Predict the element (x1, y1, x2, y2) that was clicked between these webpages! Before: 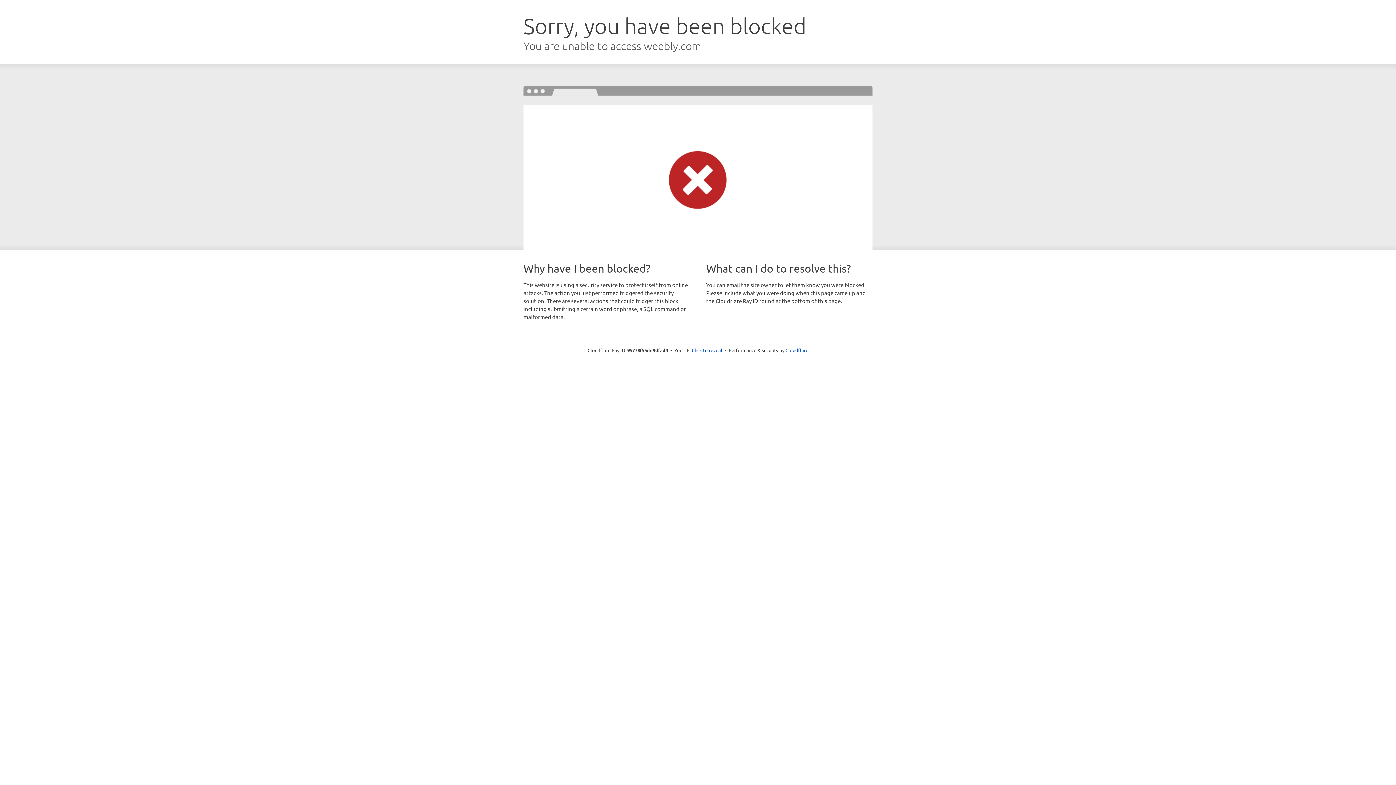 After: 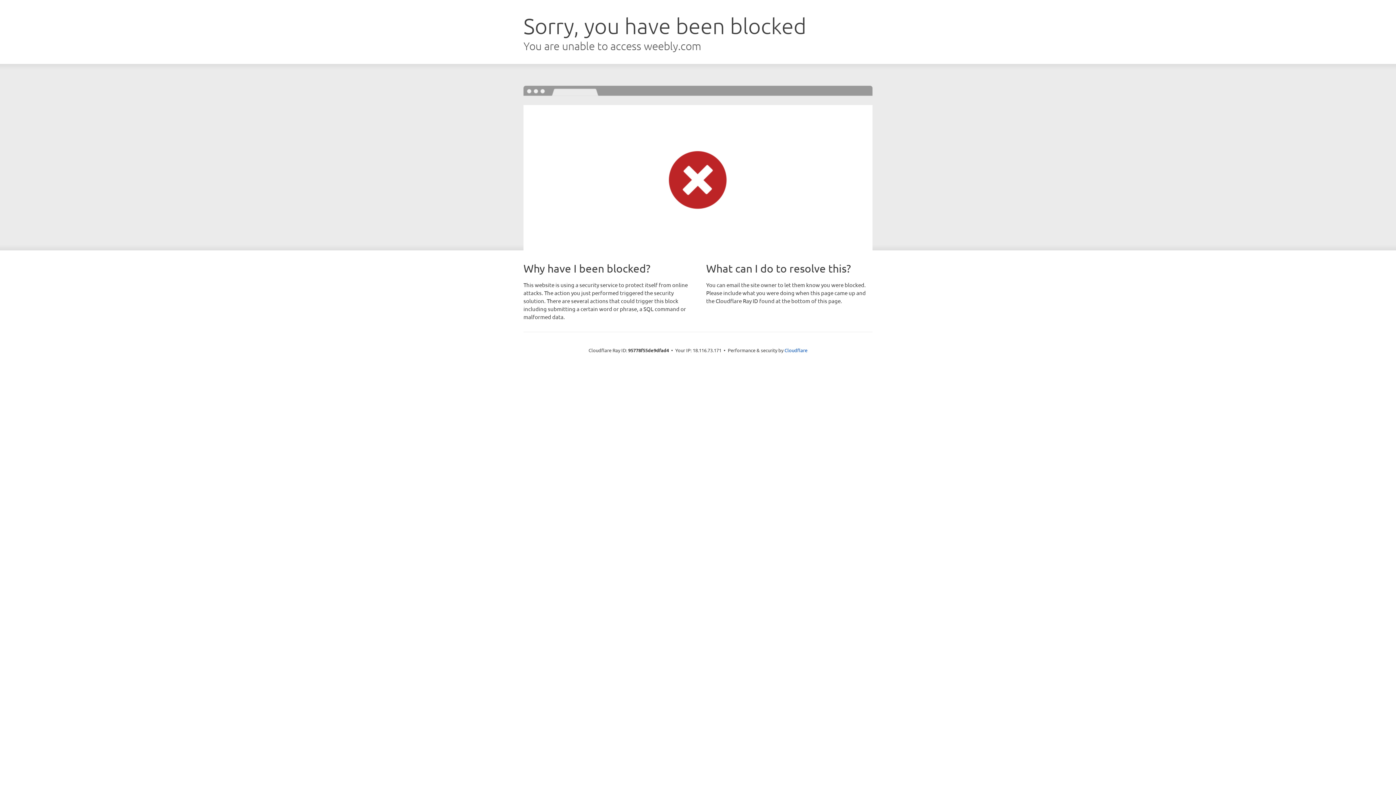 Action: bbox: (692, 346, 722, 353) label: Click to reveal